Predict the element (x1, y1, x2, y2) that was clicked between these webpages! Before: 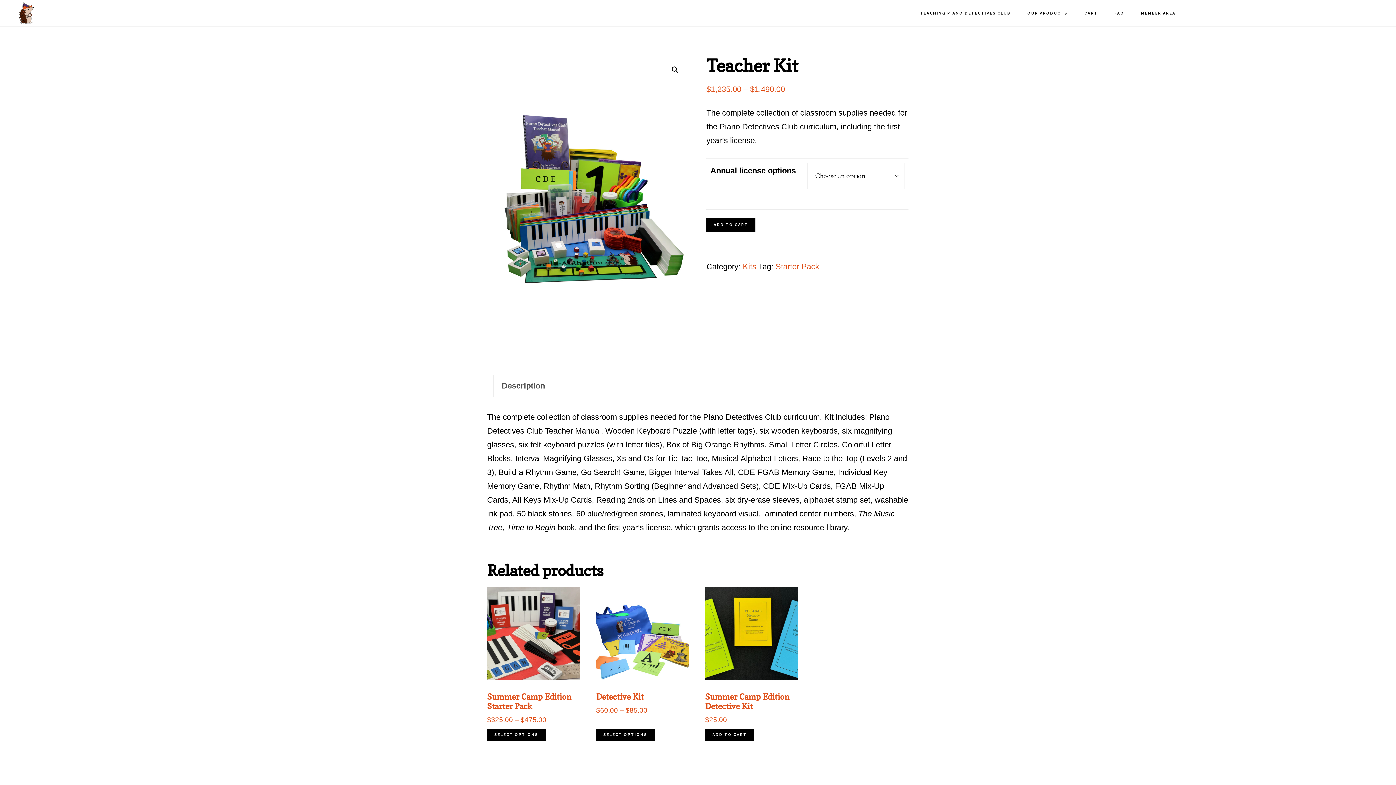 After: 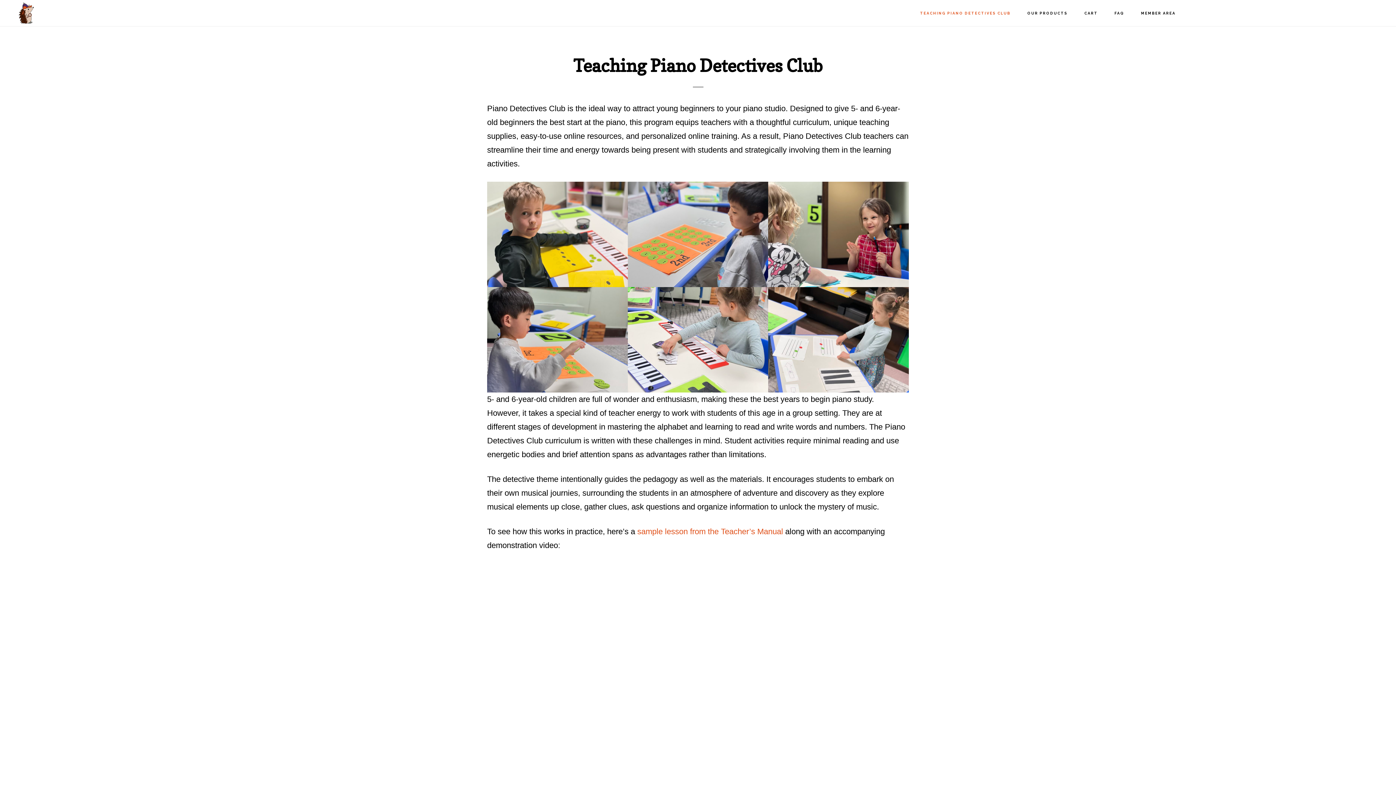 Action: bbox: (913, 0, 1018, 26) label: TEACHING PIANO DETECTIVES CLUB